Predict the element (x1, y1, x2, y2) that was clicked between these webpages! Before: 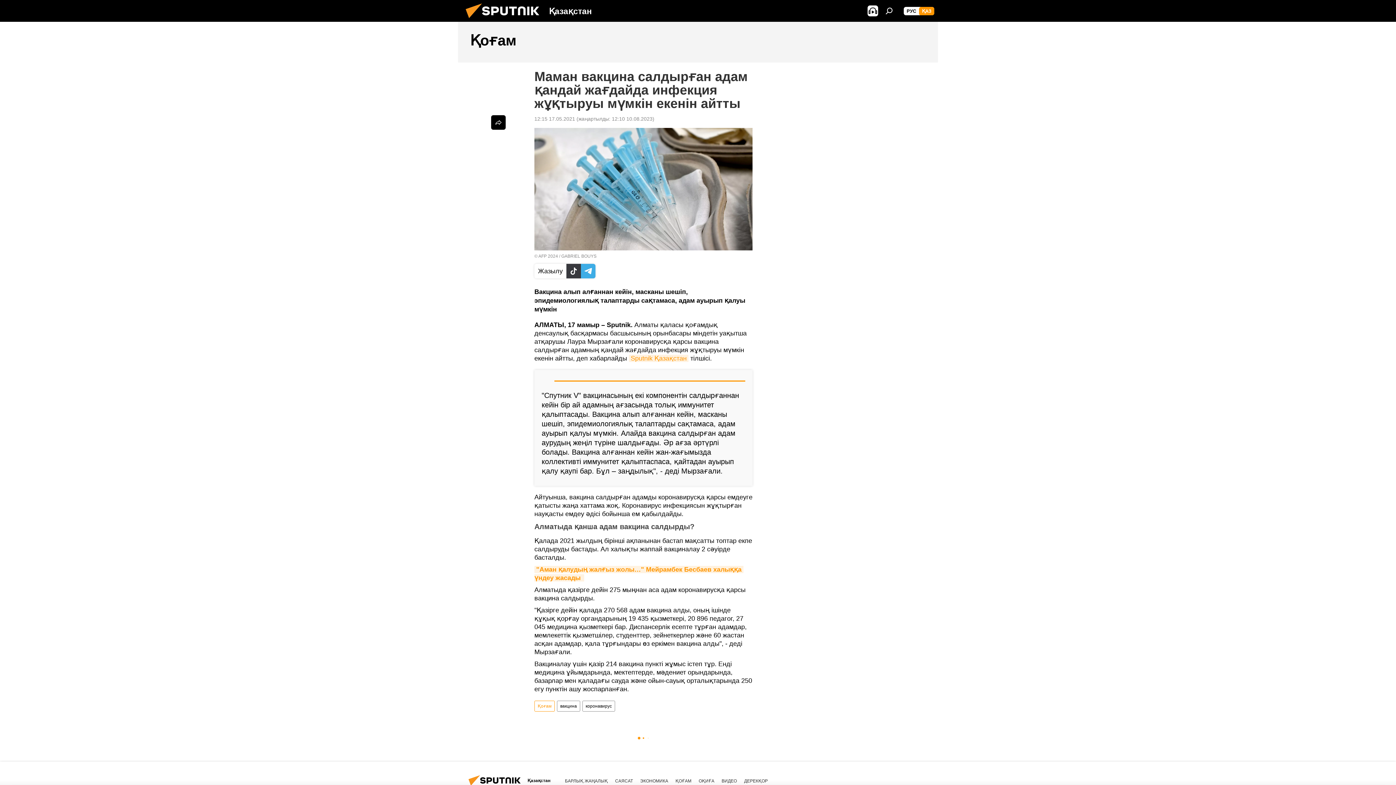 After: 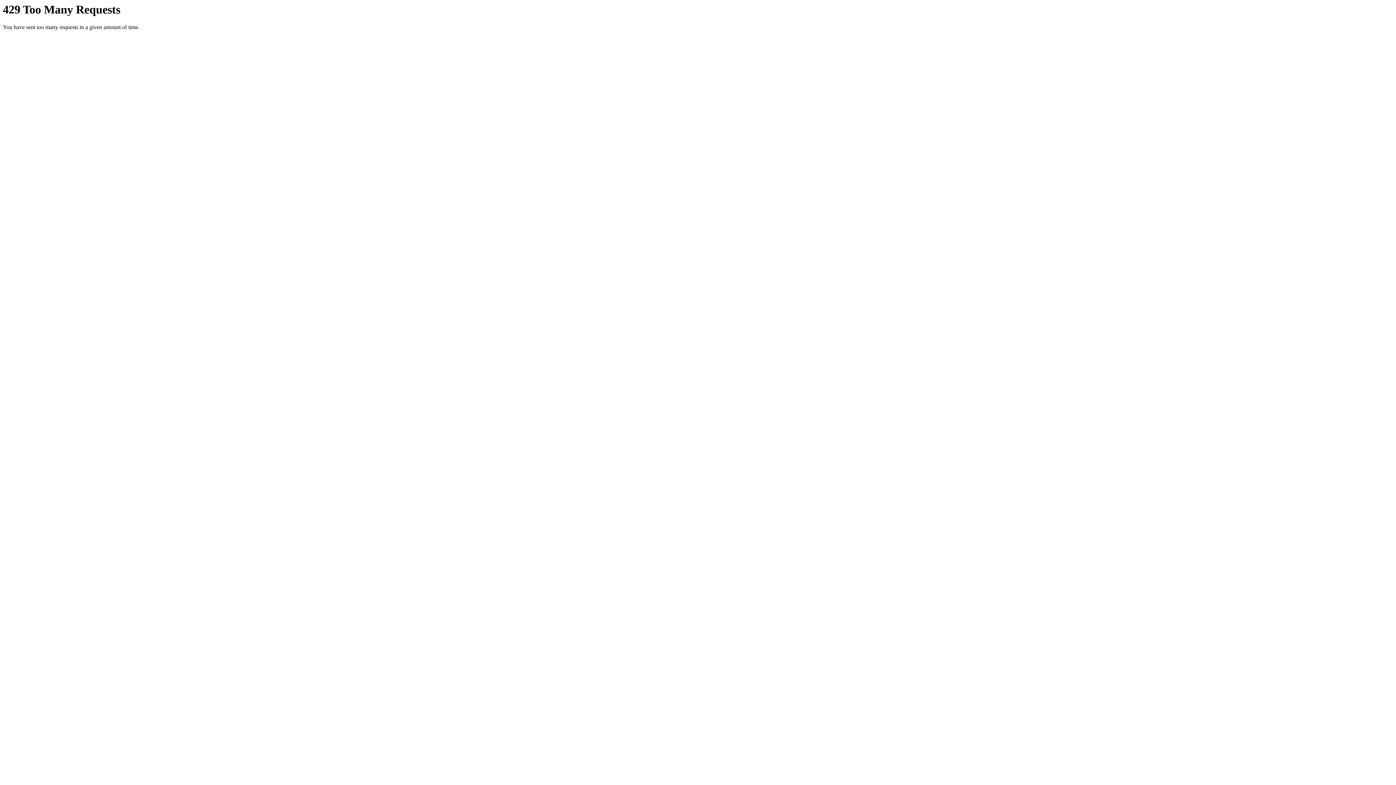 Action: bbox: (904, 6, 919, 15) label: РУС